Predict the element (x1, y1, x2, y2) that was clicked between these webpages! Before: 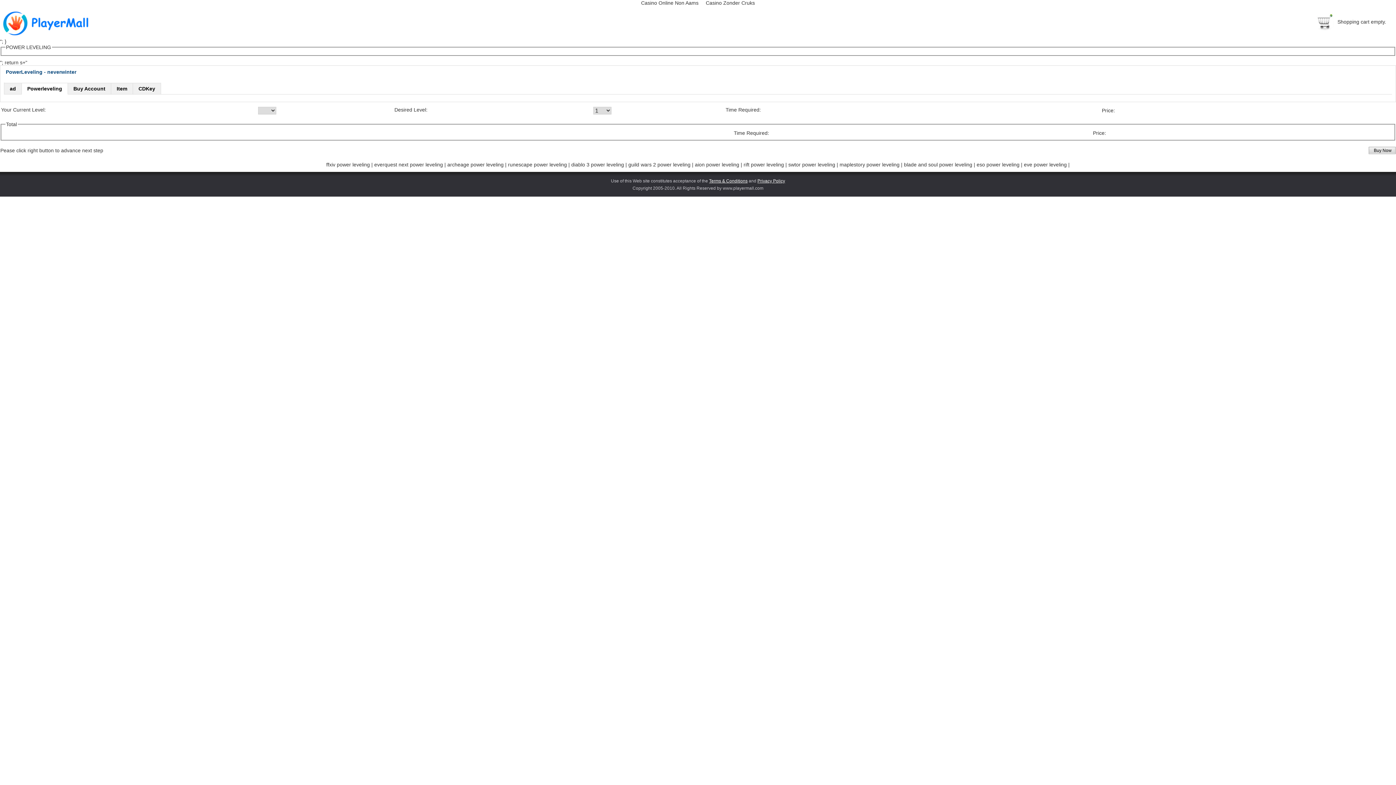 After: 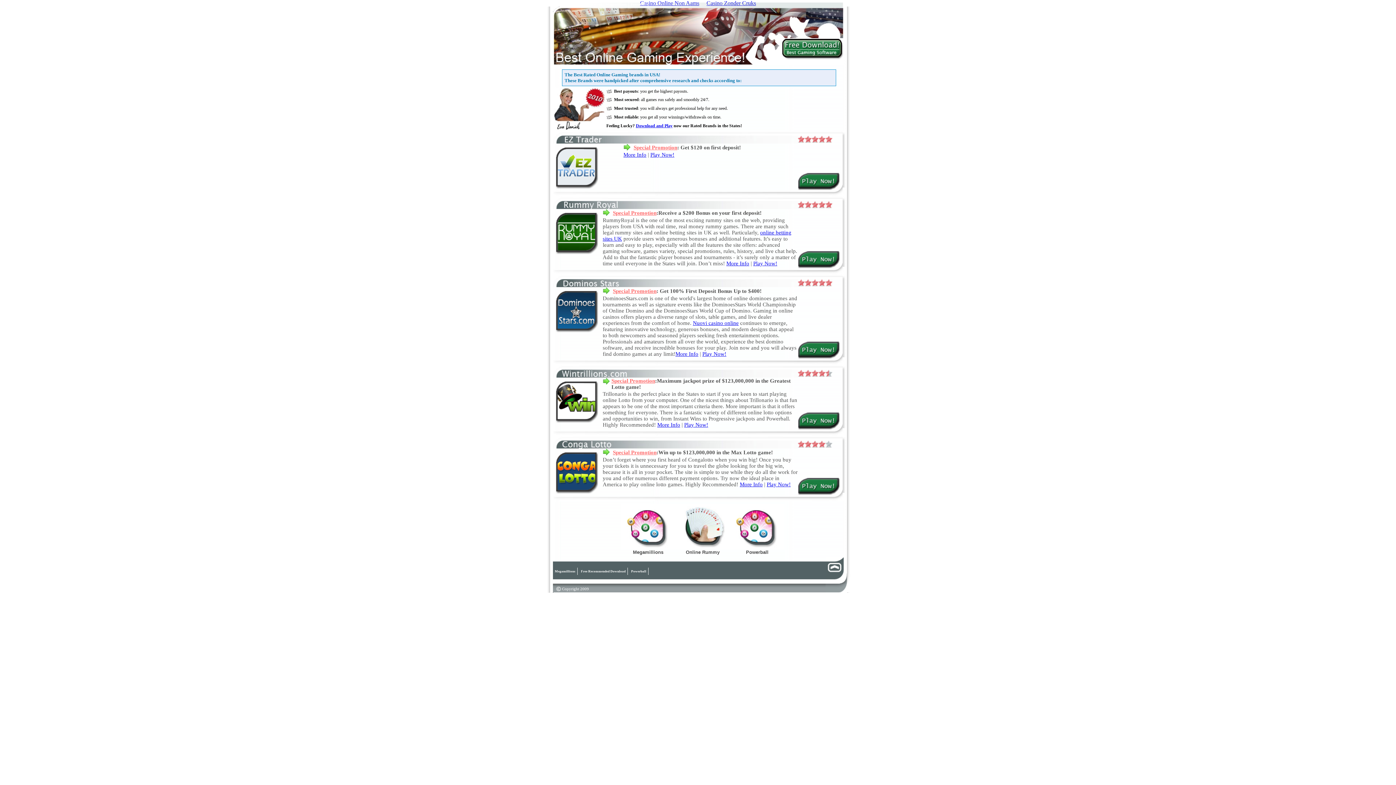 Action: bbox: (0, 33, 91, 39)